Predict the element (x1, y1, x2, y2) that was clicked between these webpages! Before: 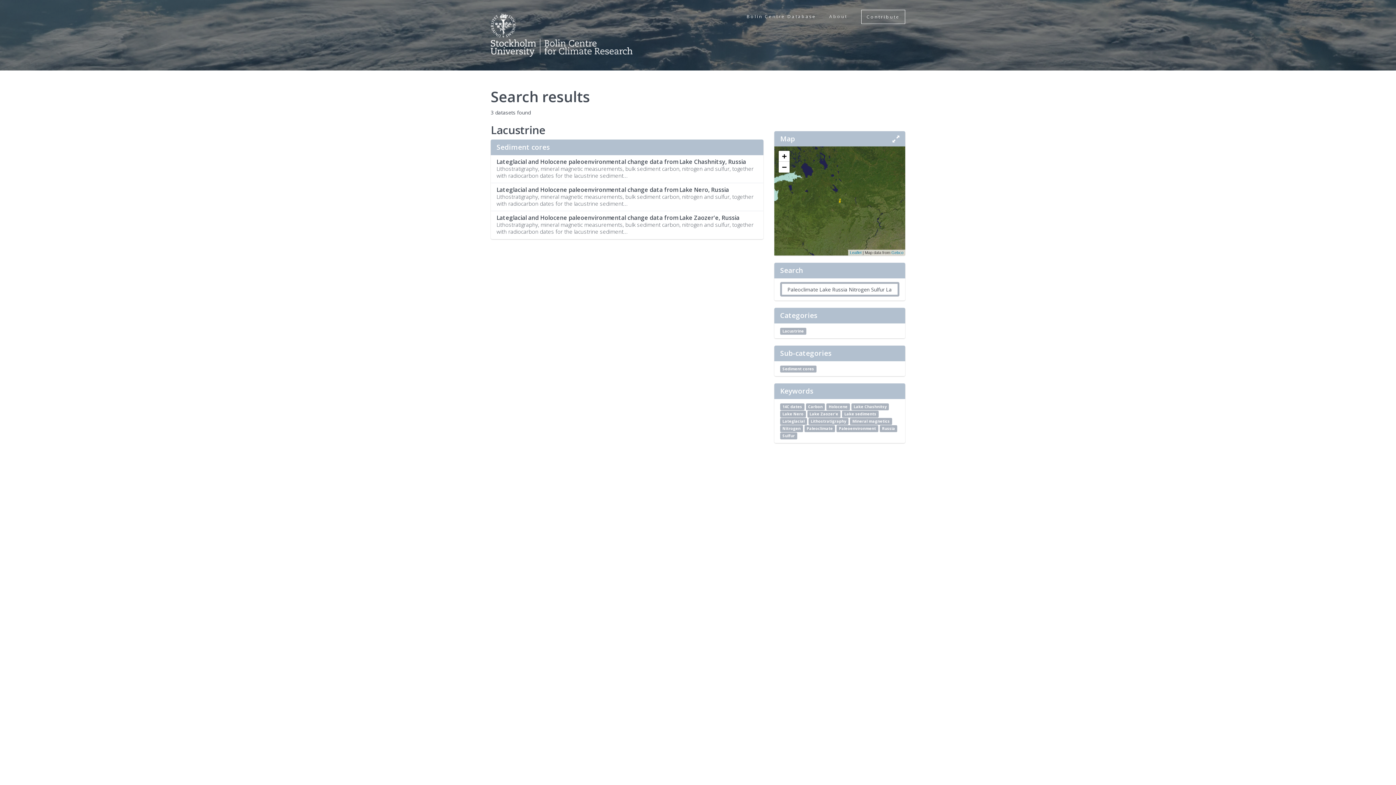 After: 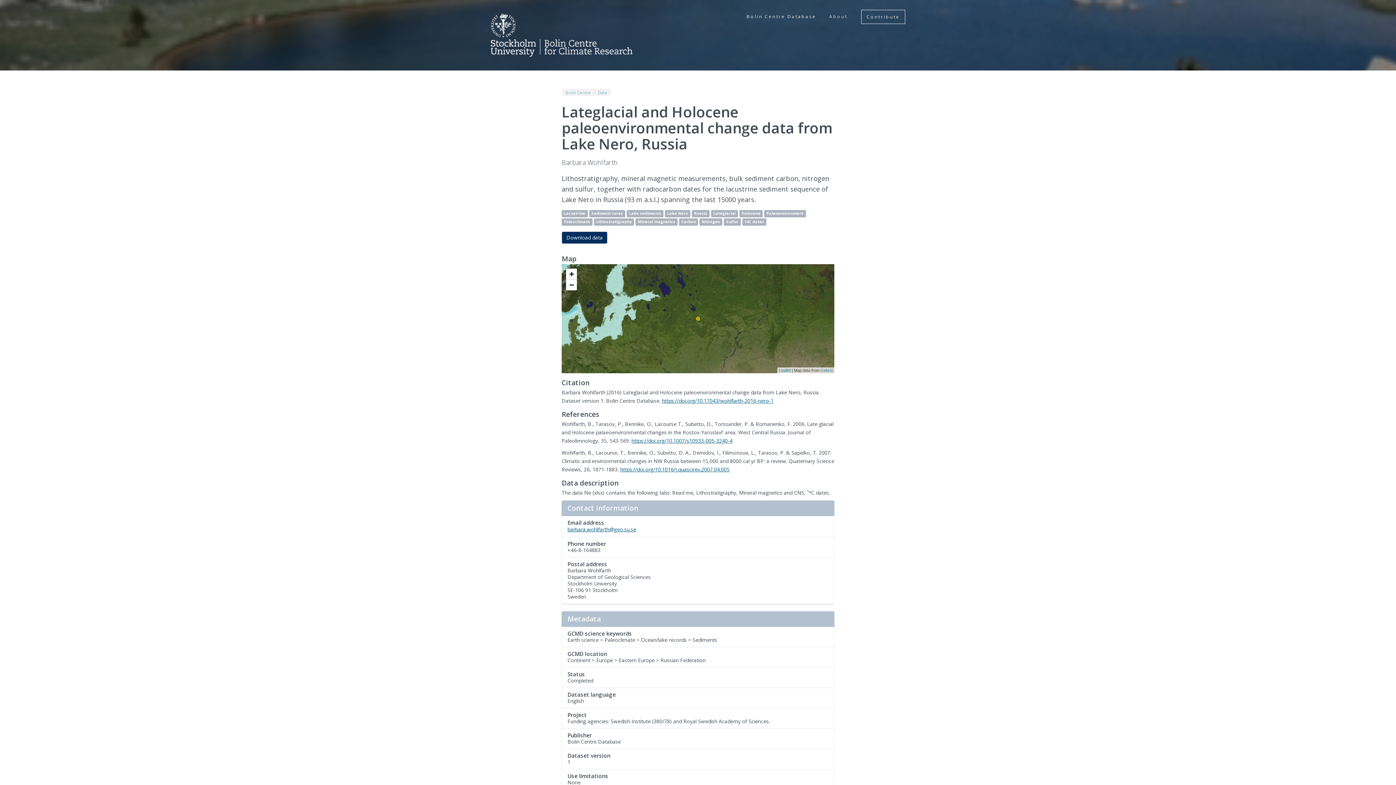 Action: bbox: (780, 410, 806, 417) label: Lake Nero